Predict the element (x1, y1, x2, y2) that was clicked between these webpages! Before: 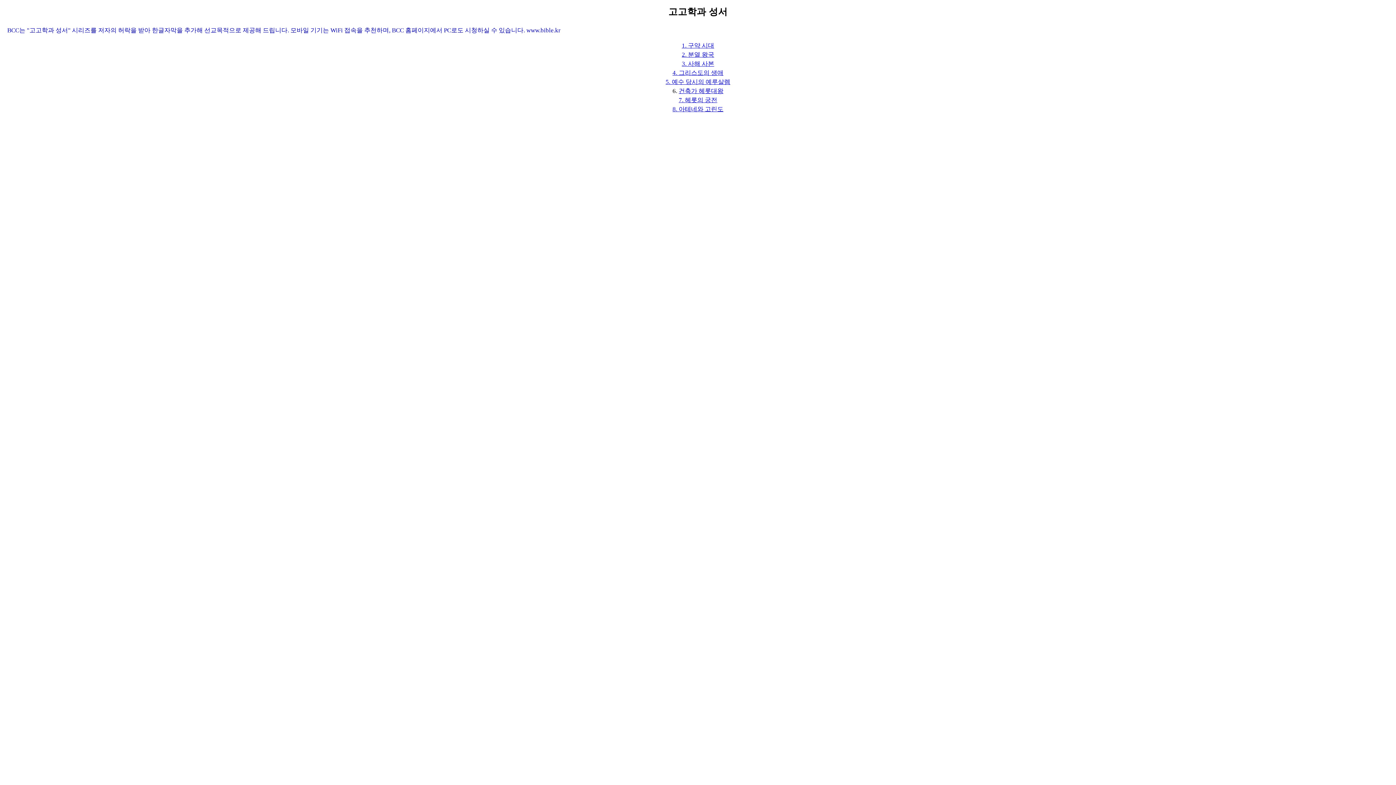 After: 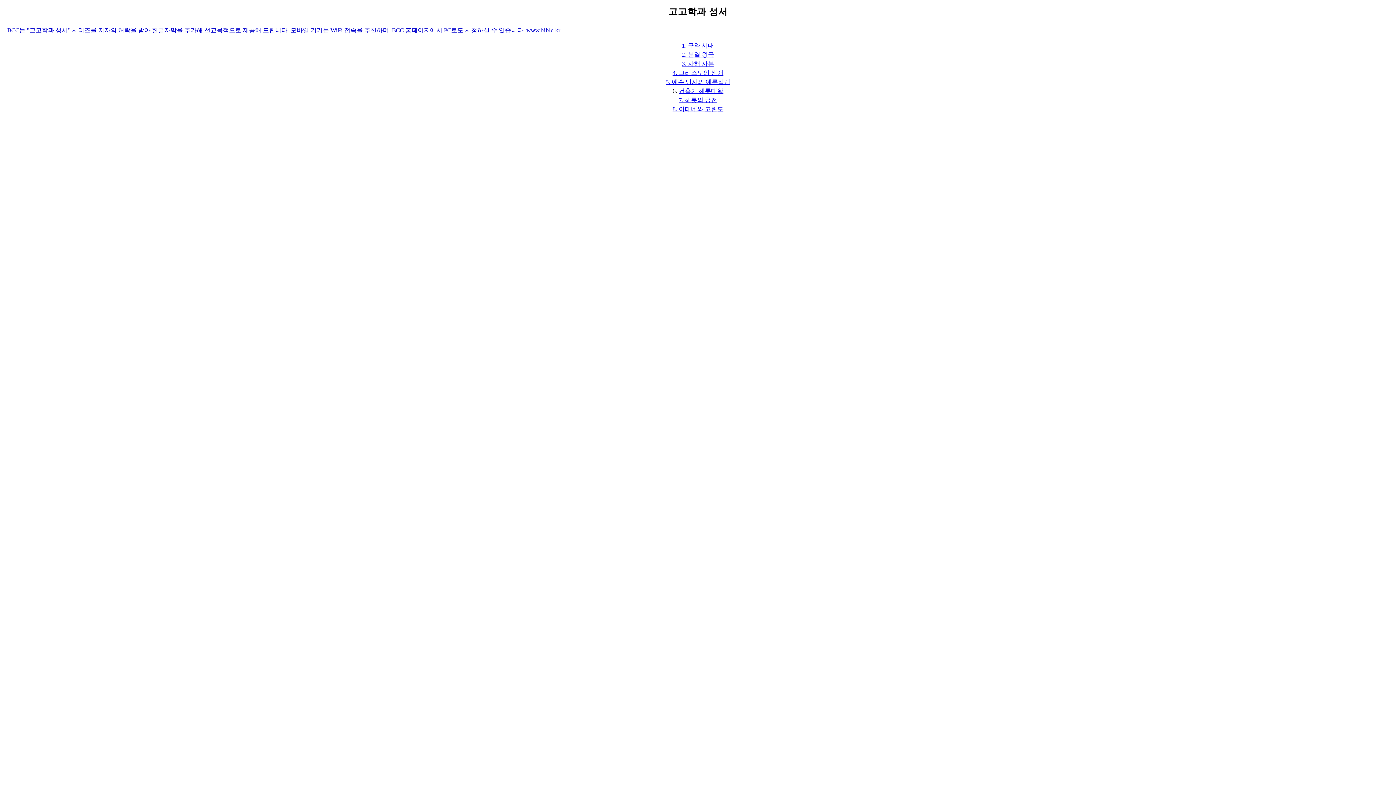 Action: label: 1. 구약 시대 bbox: (682, 42, 714, 48)